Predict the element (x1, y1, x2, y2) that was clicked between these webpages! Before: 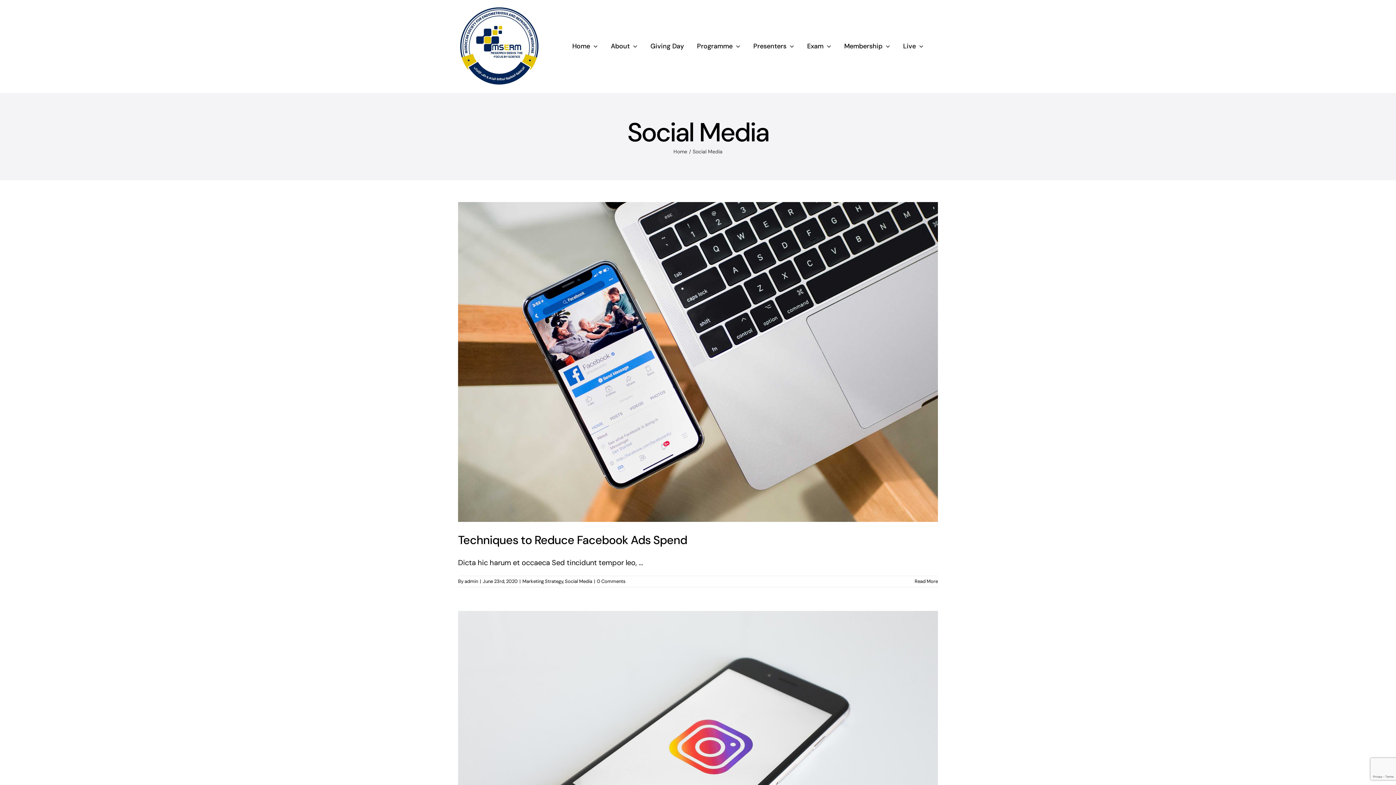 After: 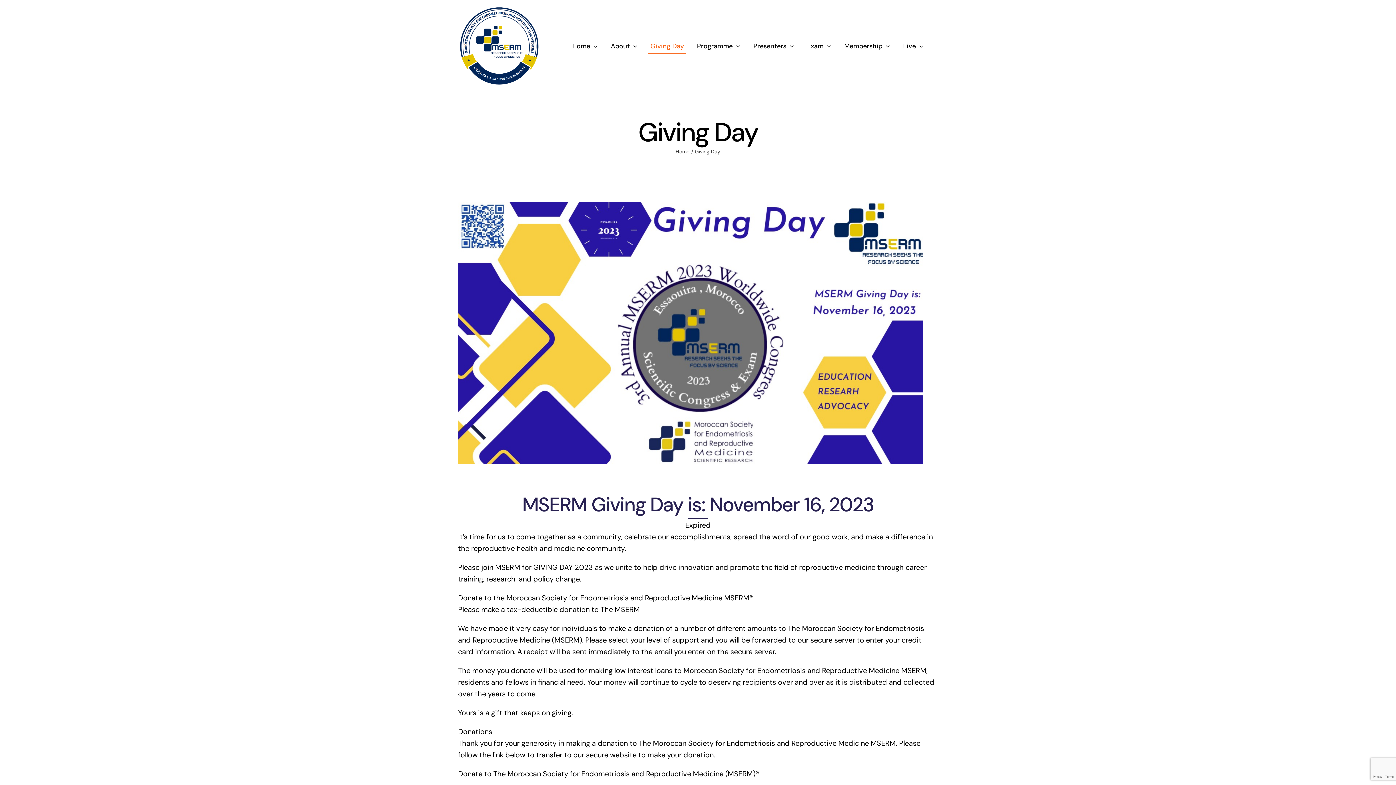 Action: label: Giving Day bbox: (648, 38, 686, 54)